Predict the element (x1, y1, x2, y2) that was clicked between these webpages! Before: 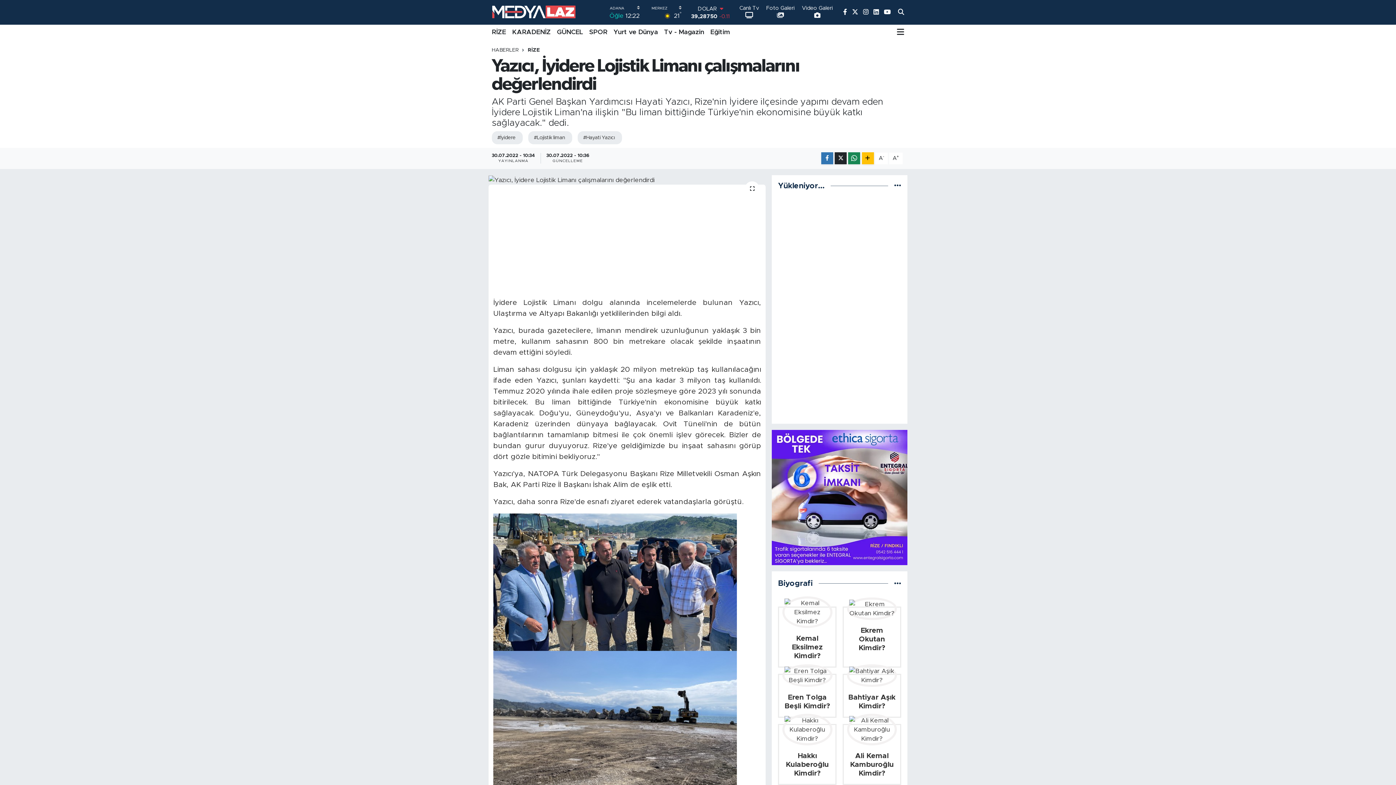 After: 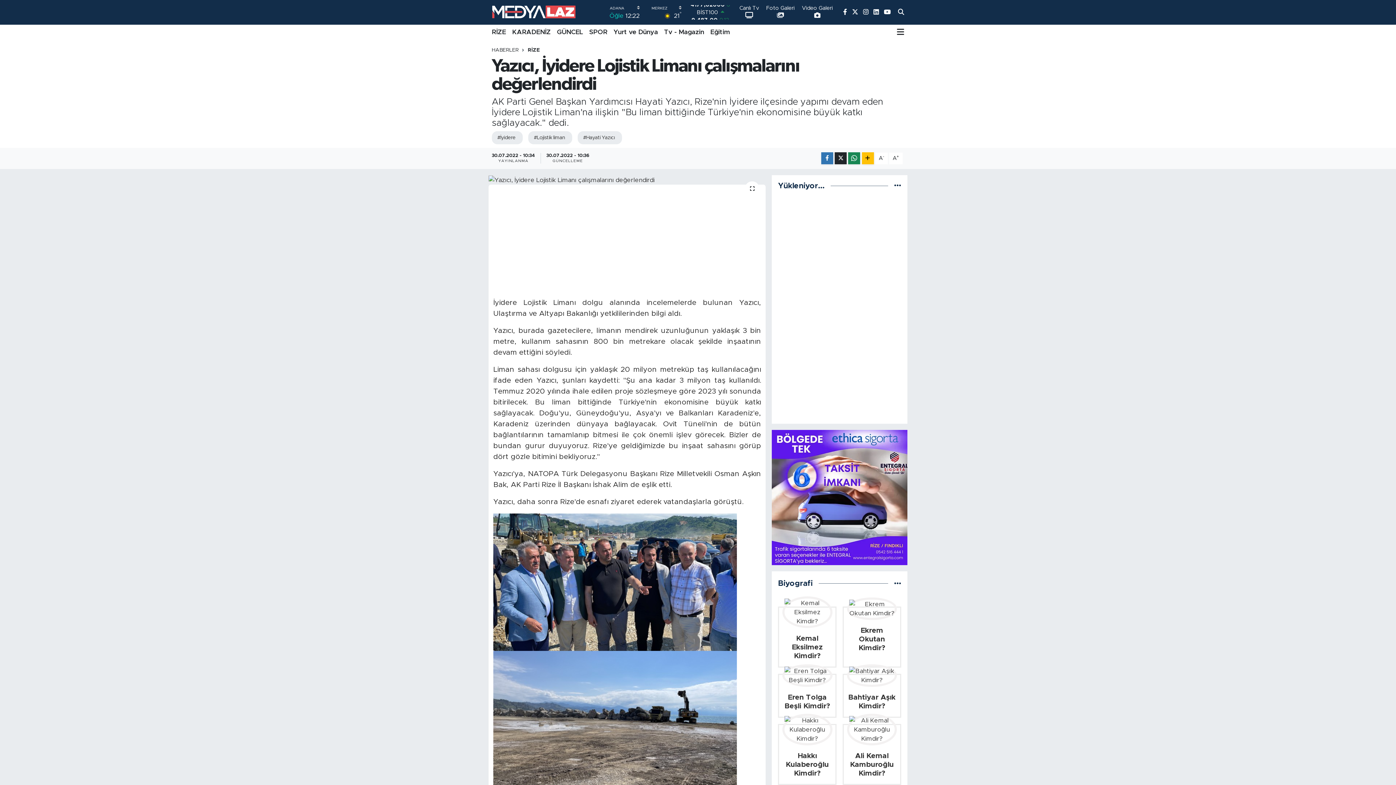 Action: bbox: (772, 494, 907, 500)